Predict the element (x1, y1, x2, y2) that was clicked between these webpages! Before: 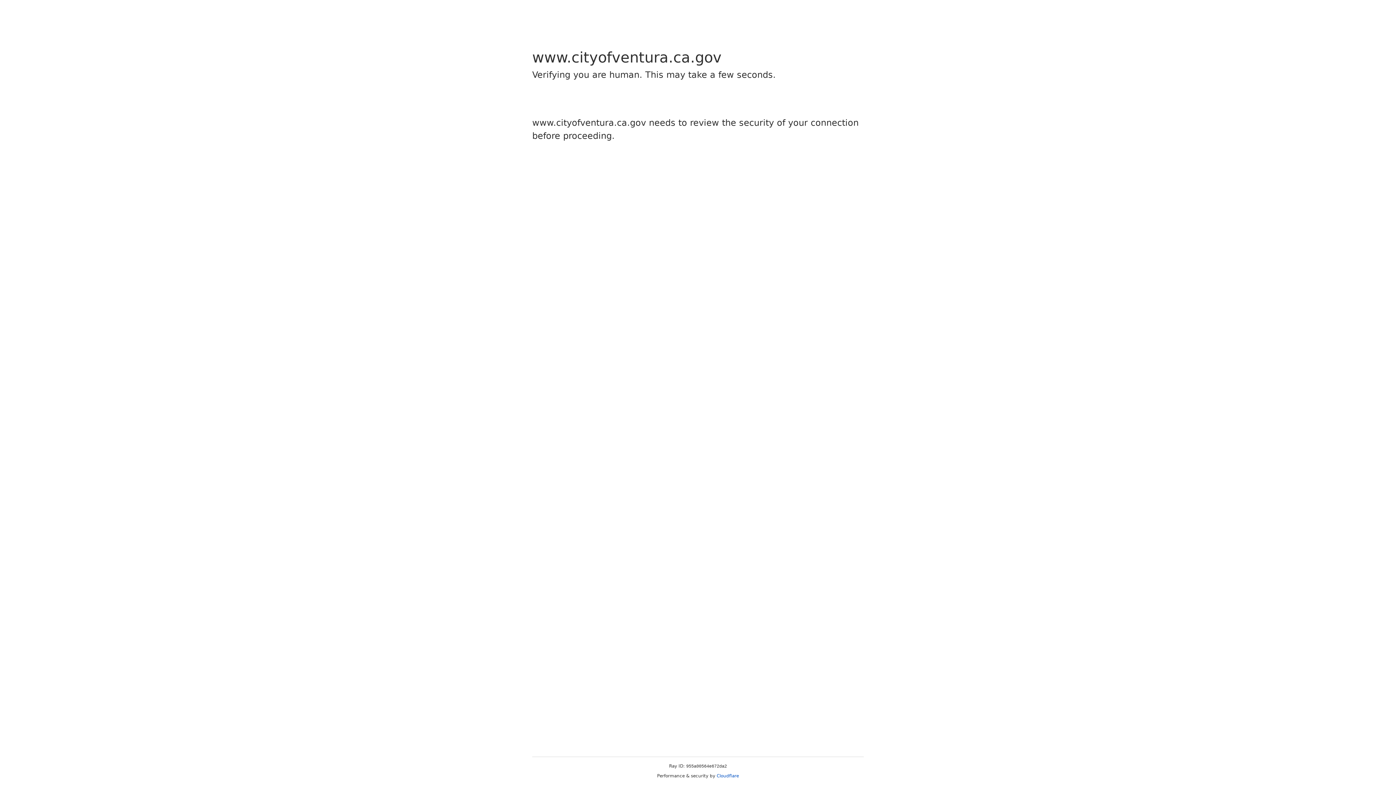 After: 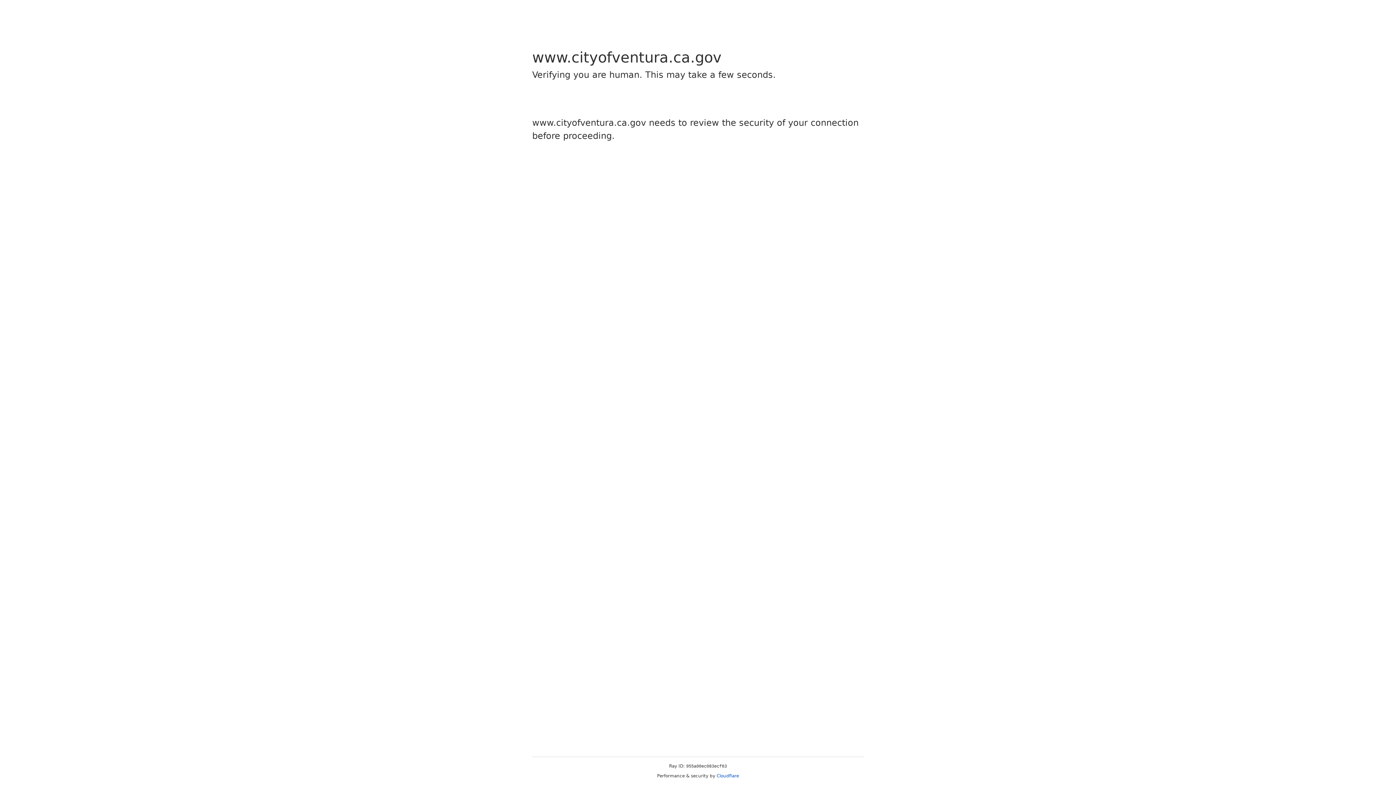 Action: label: Cloudflare bbox: (716, 773, 739, 778)